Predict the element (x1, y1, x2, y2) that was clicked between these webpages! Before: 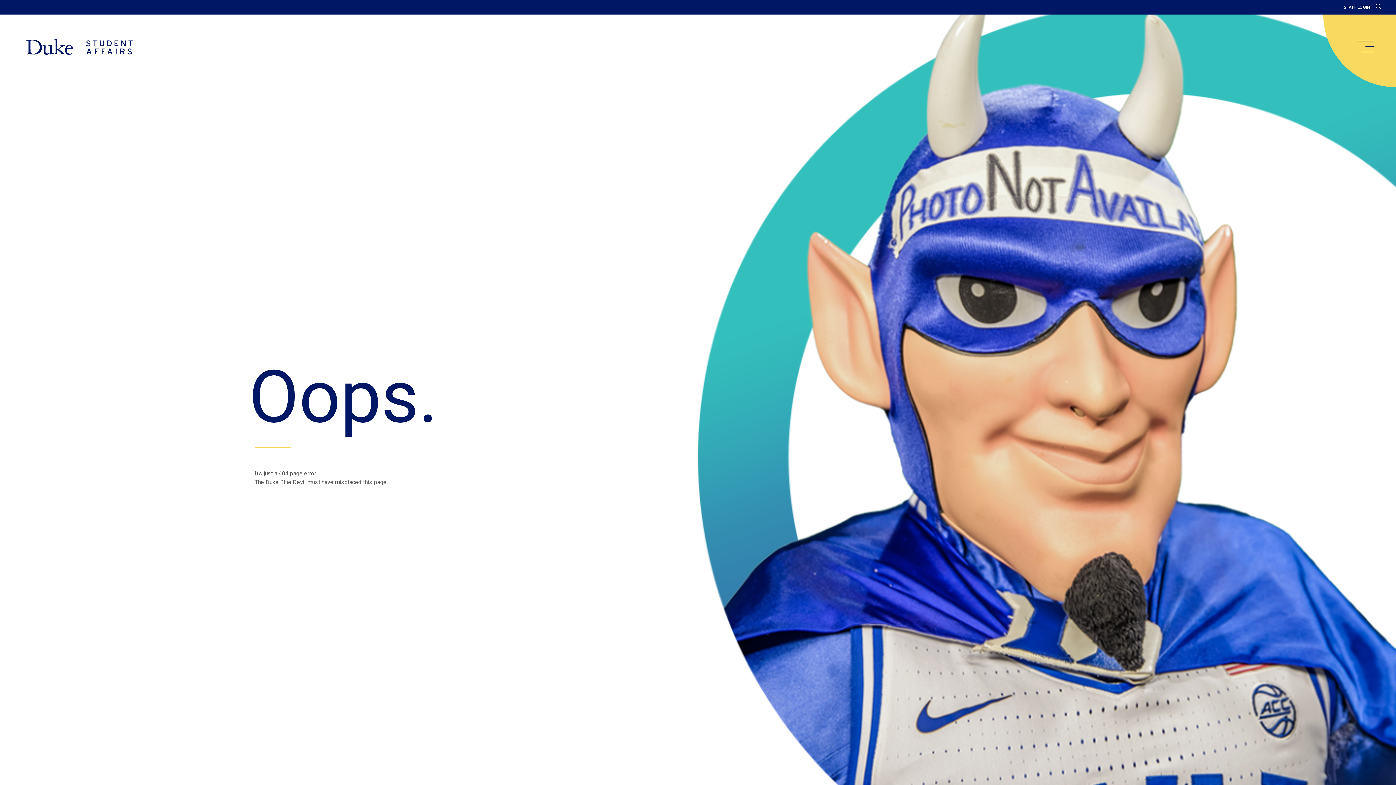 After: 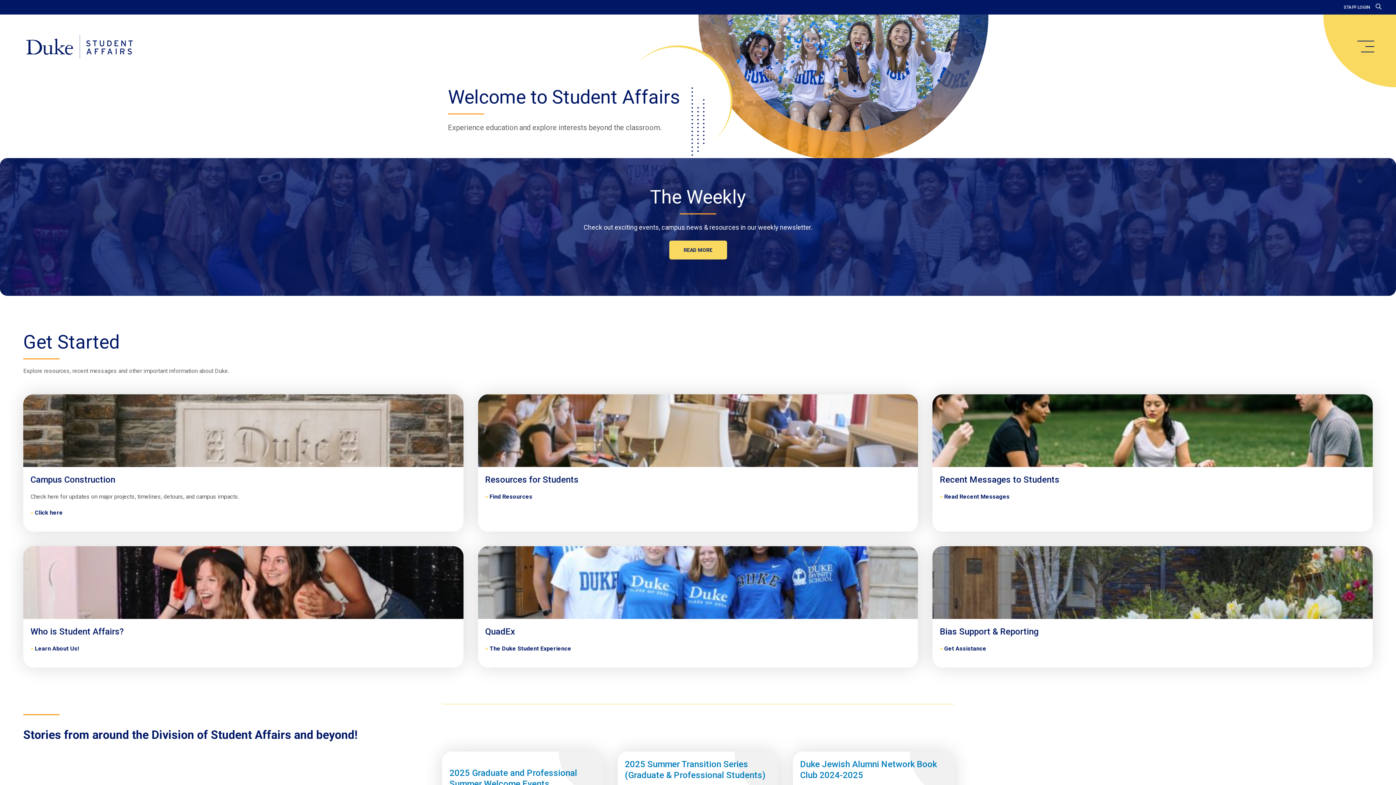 Action: label: Home bbox: (20, 34, 138, 59)